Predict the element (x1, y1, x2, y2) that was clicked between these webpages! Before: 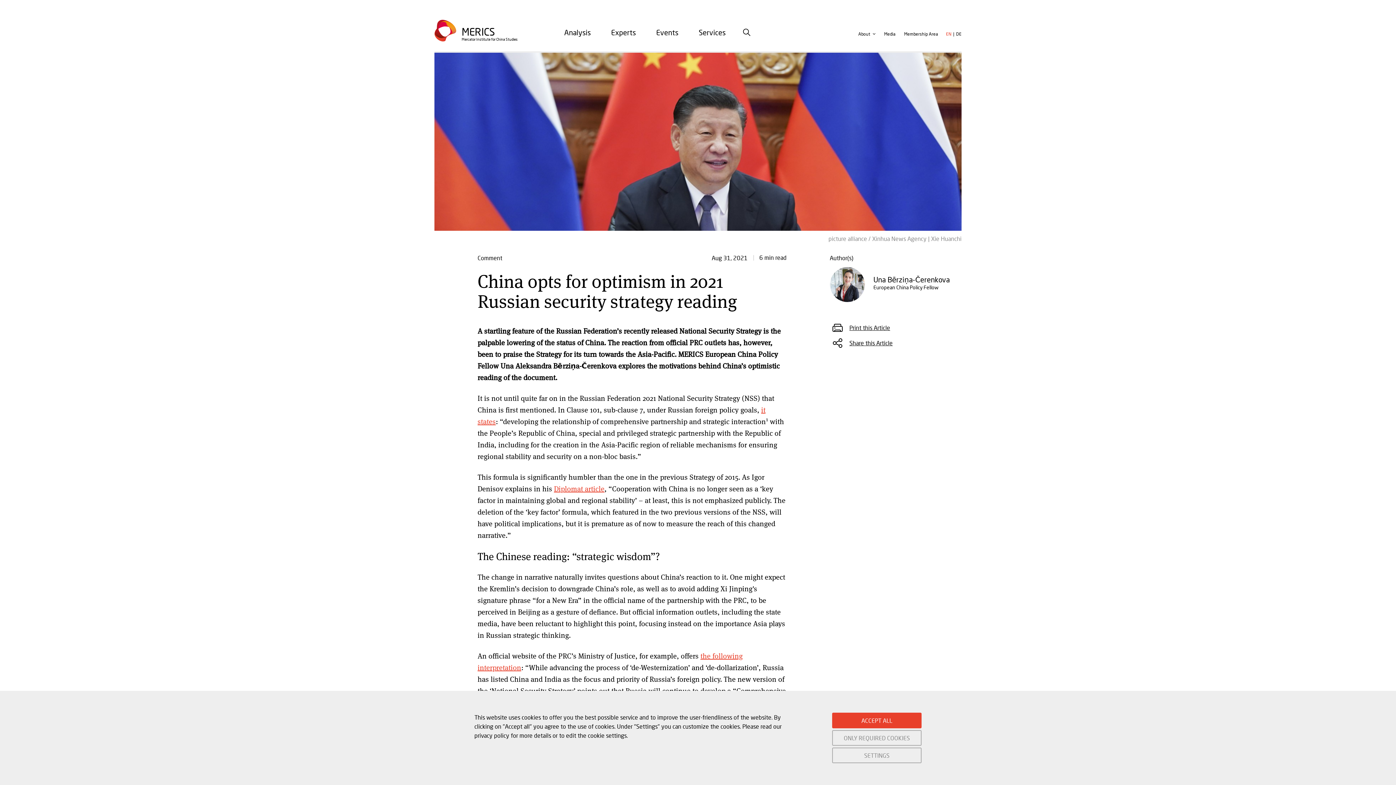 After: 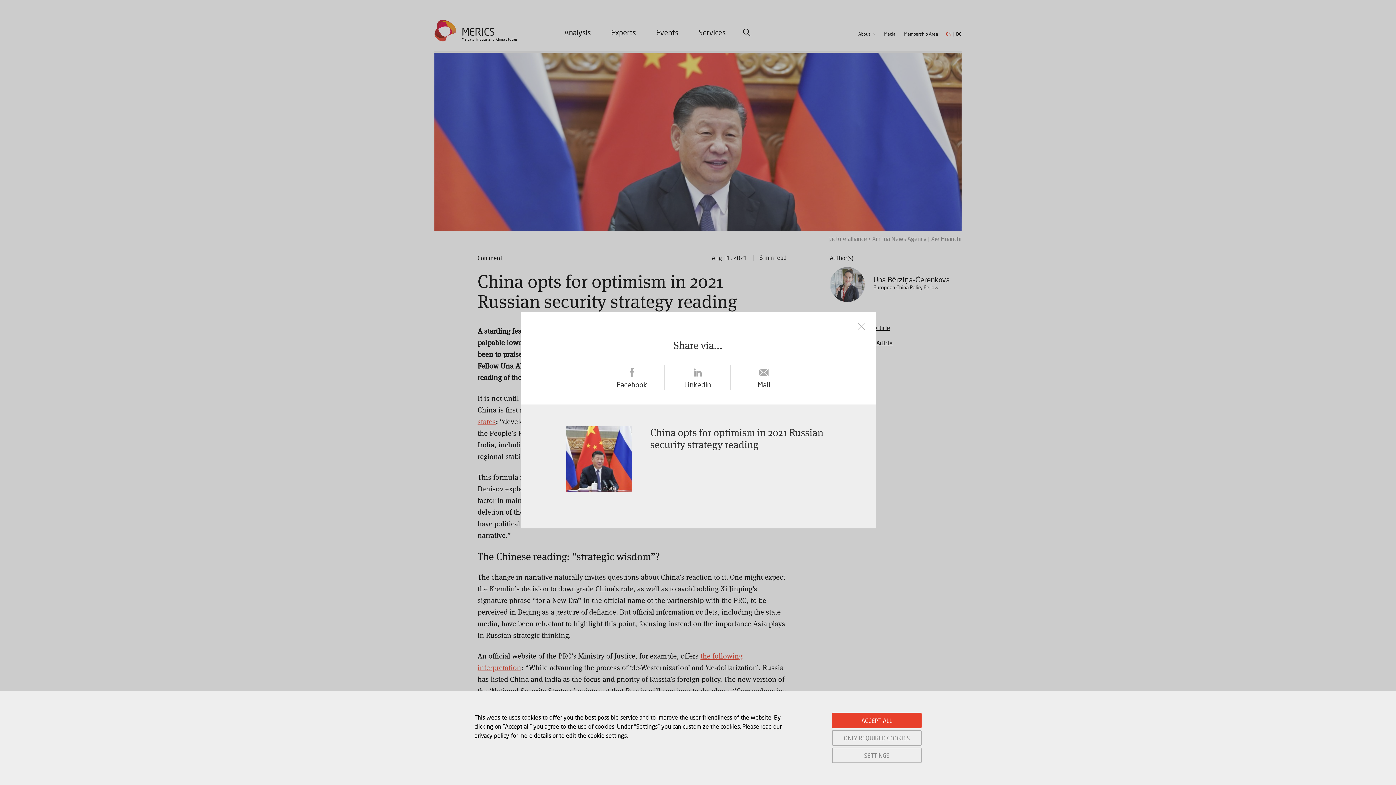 Action: label: Share this Article bbox: (830, 335, 961, 350)